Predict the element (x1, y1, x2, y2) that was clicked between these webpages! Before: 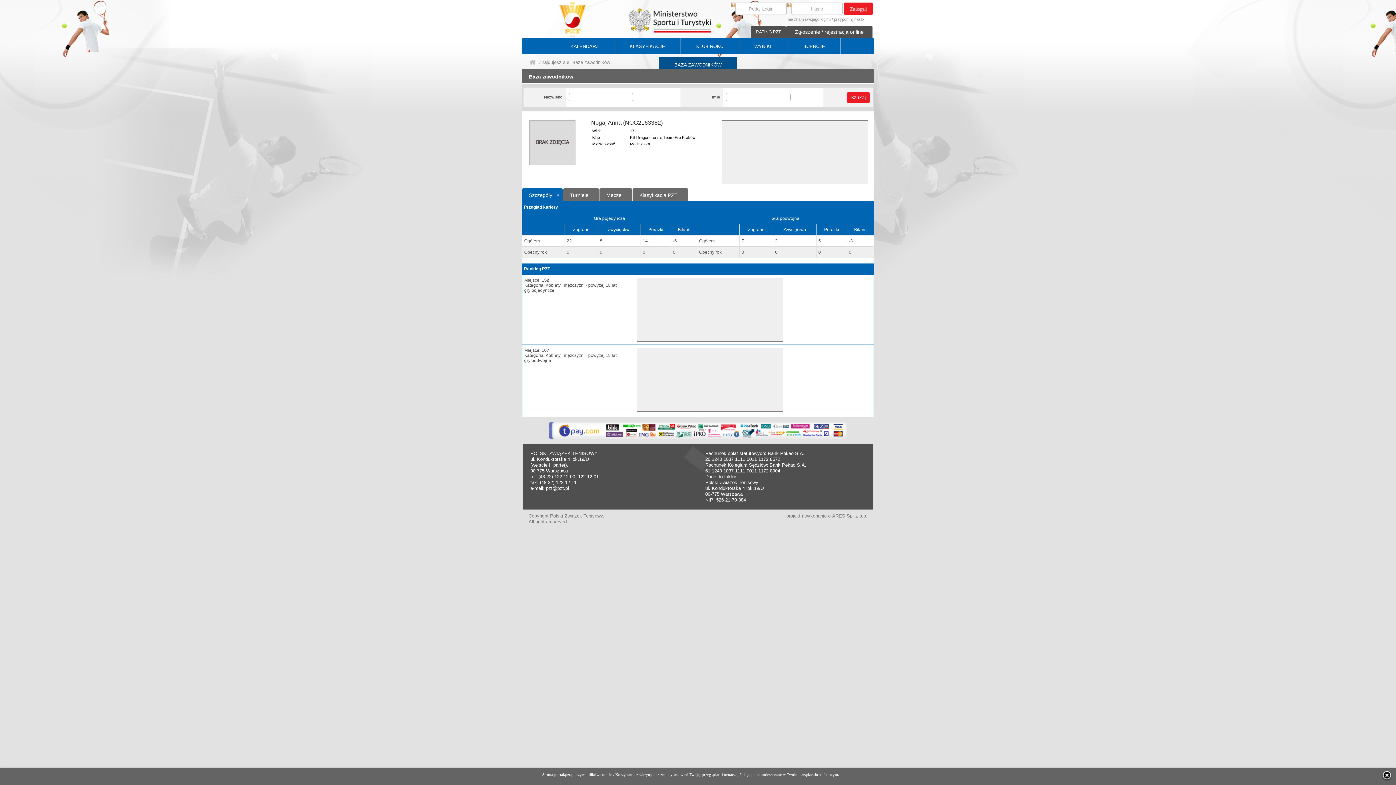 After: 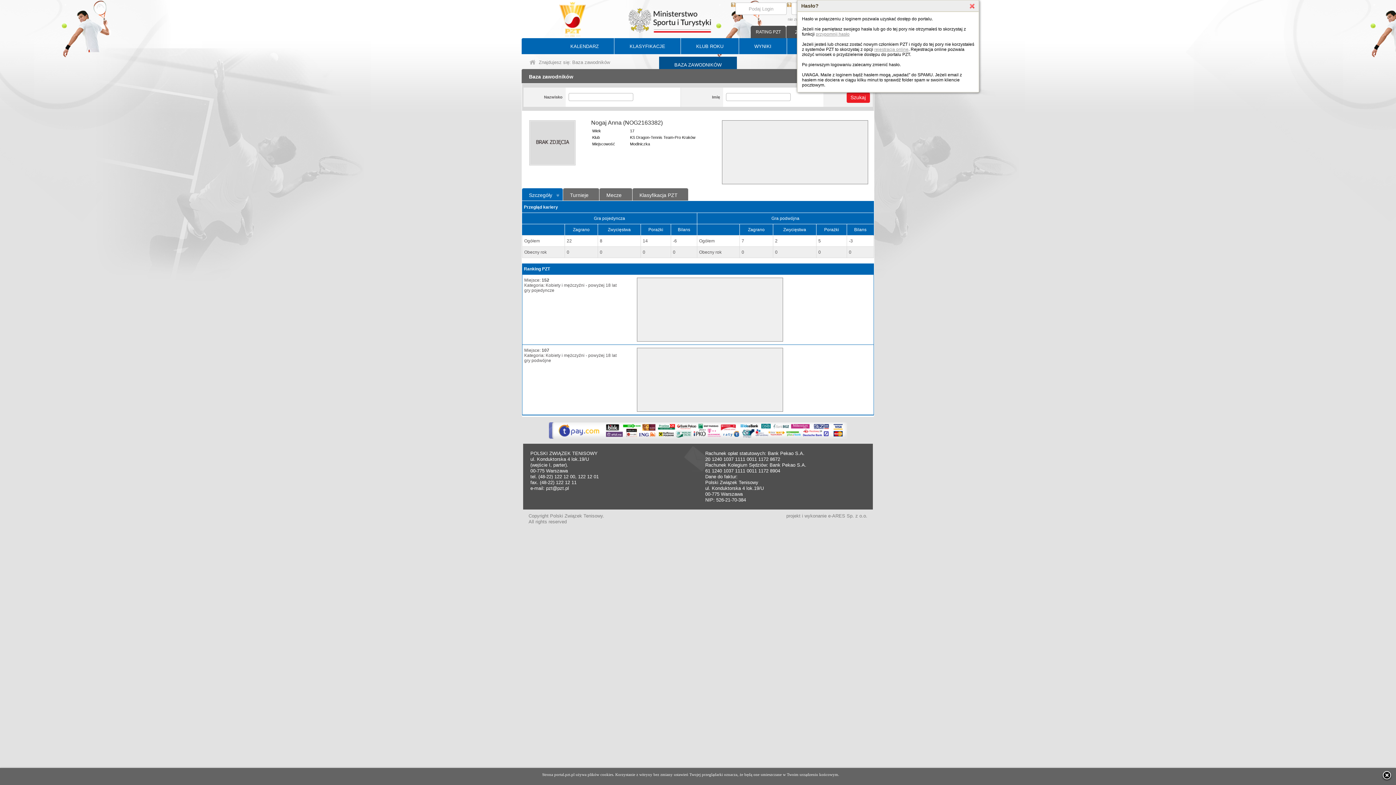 Action: bbox: (787, 2, 791, 8)